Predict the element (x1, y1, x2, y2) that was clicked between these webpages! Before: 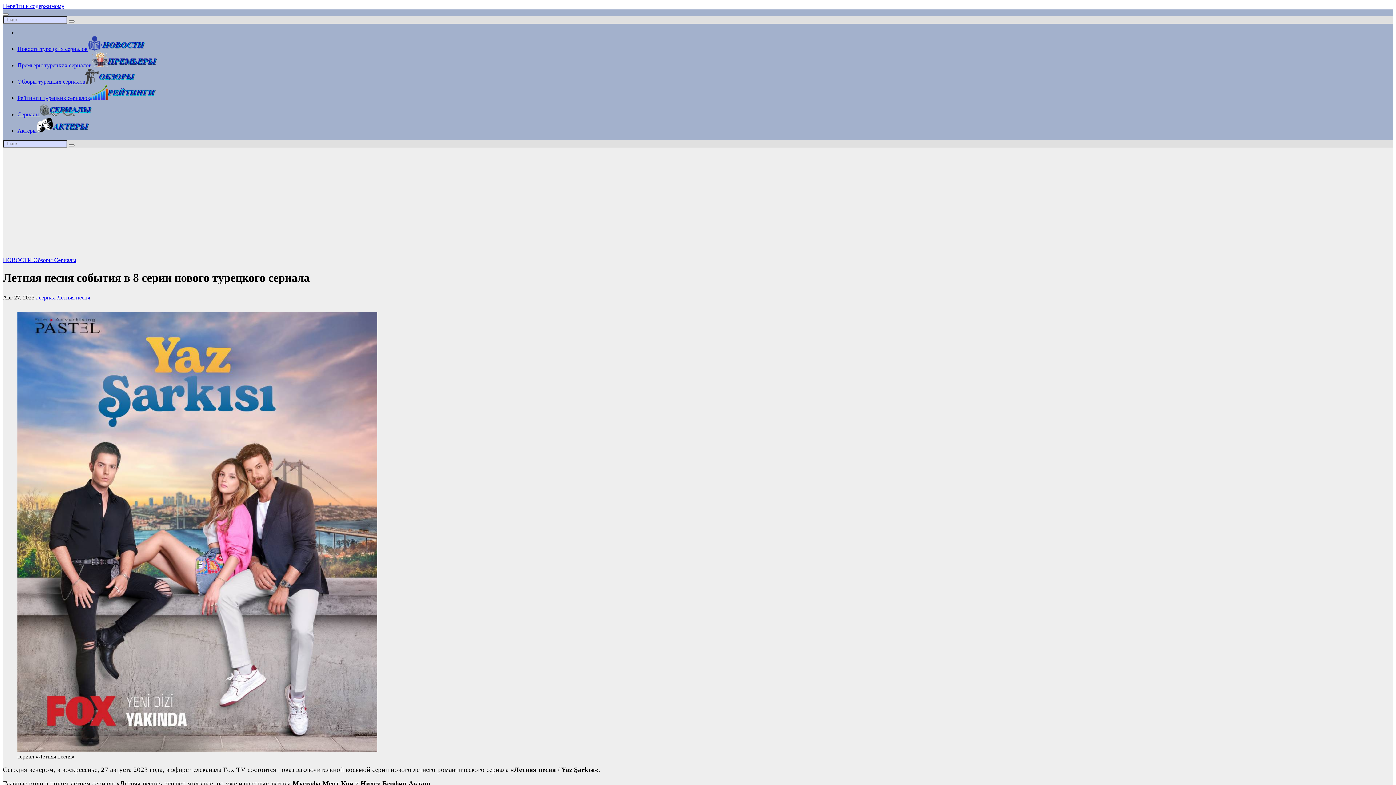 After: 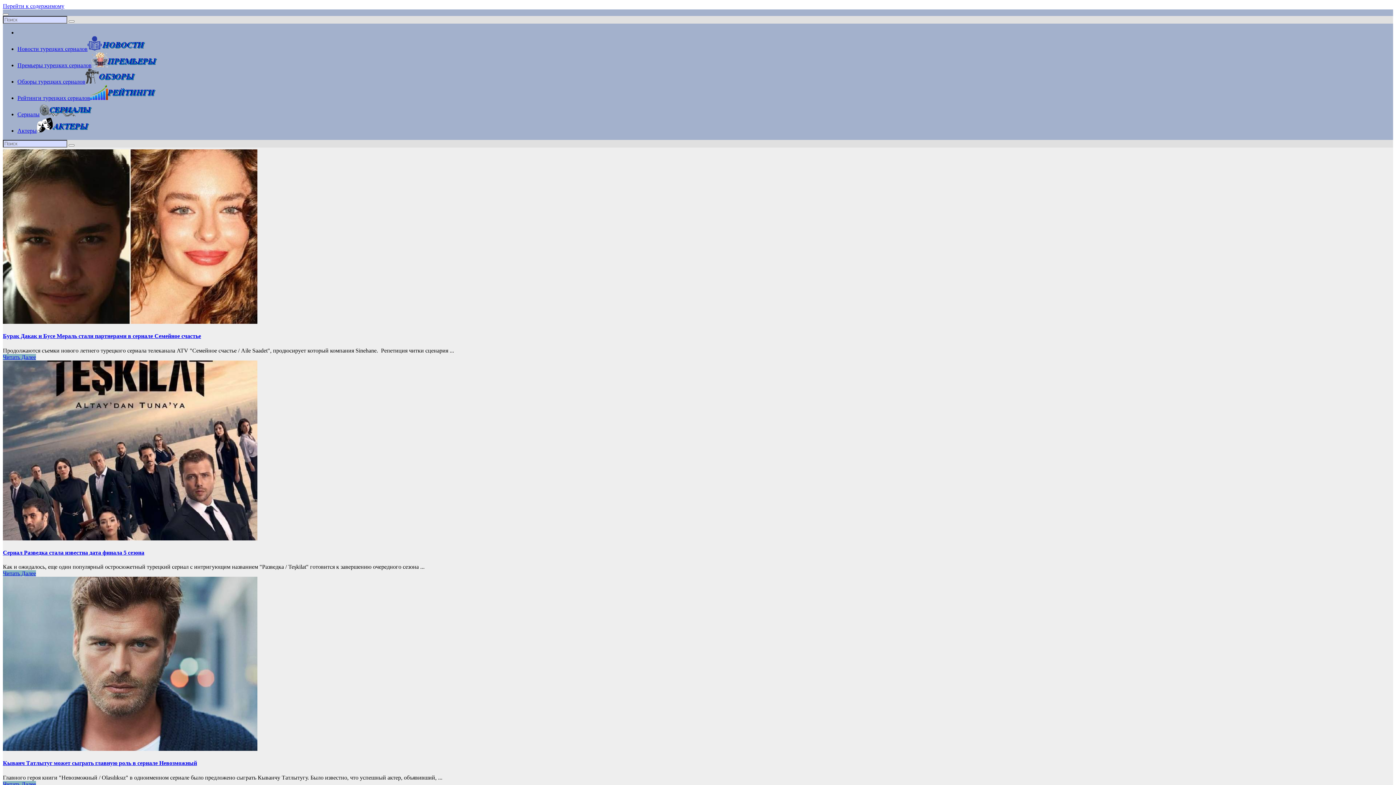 Action: label: Новости турецких сериалов bbox: (17, 45, 145, 52)